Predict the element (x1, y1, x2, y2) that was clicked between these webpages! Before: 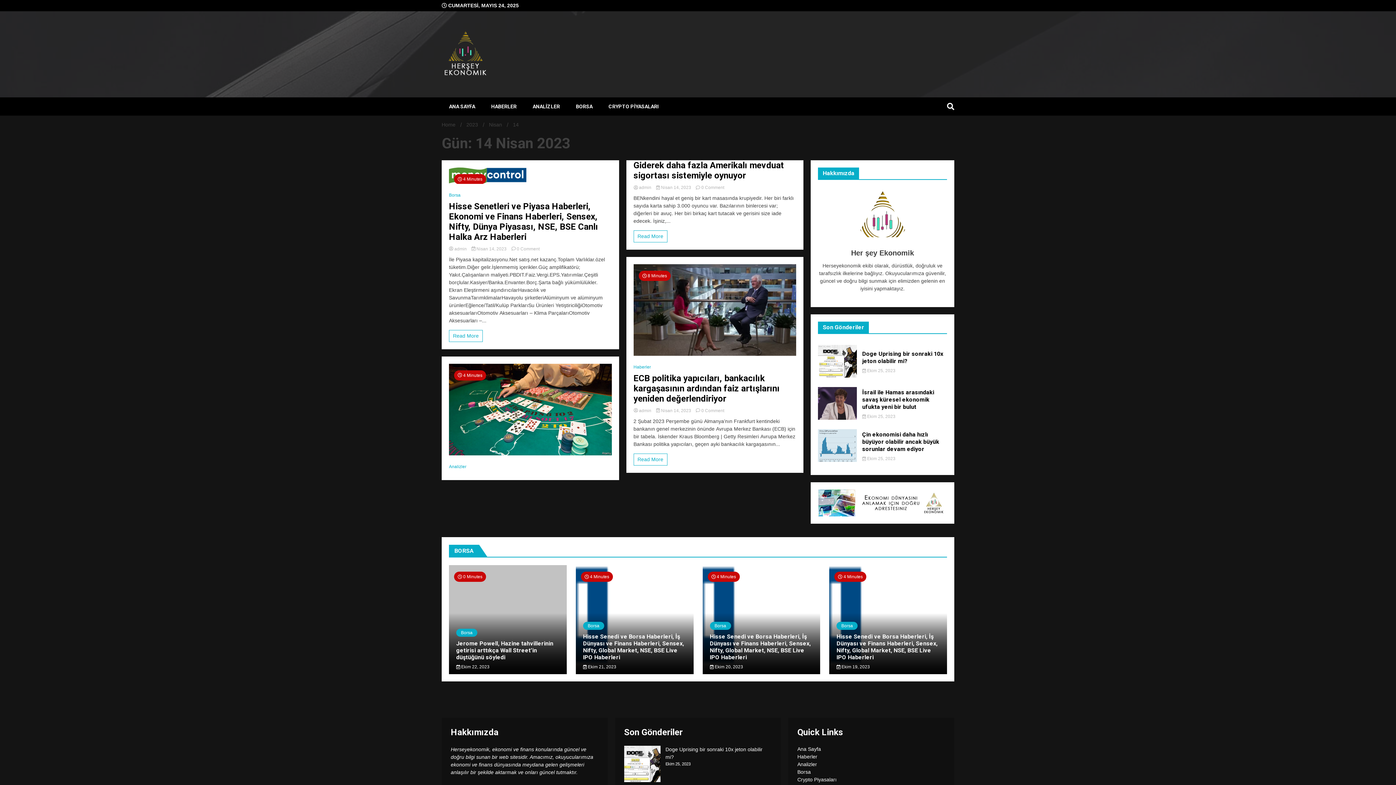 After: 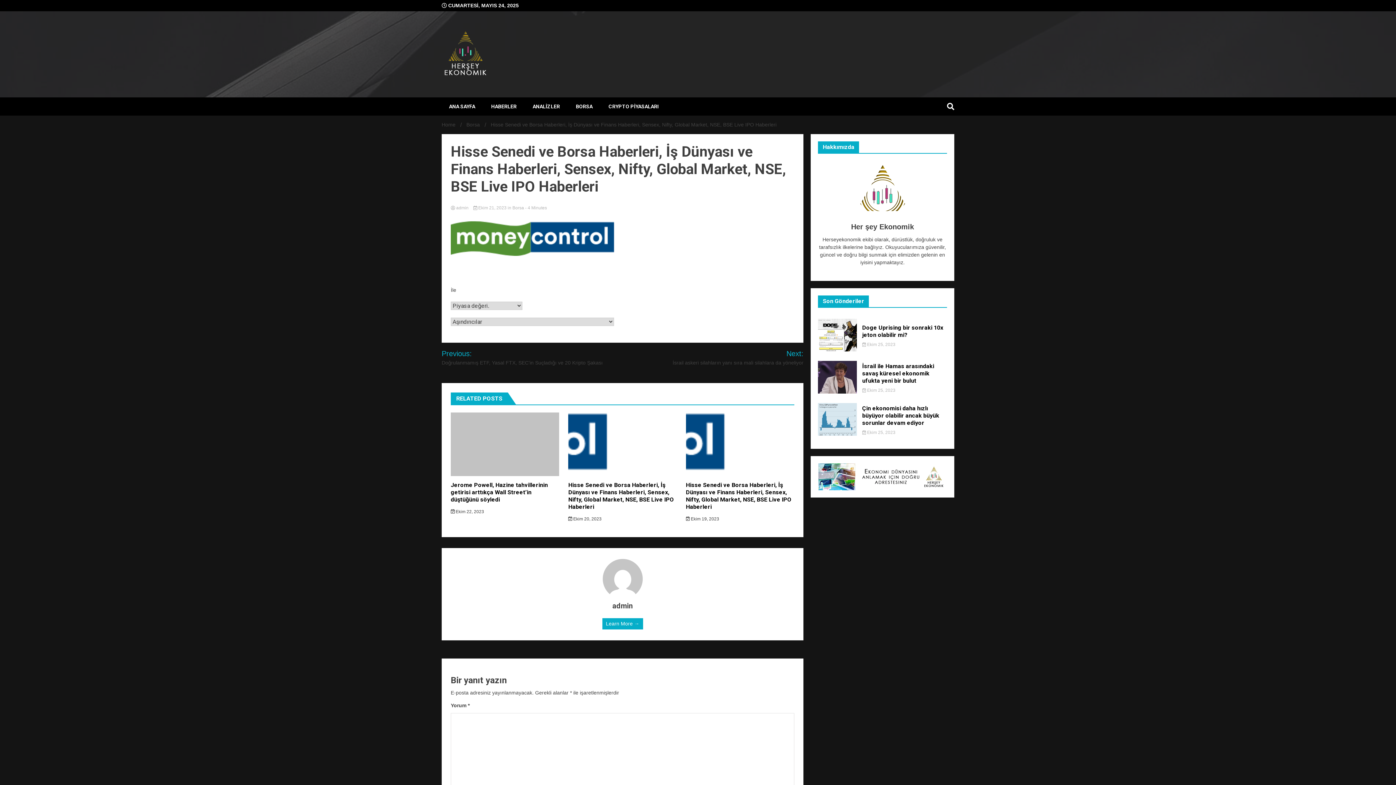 Action: label: Hisse Senedi ve Borsa Haberleri, İş Dünyası ve Finans Haberleri, Sensex, Nifty, Global Market, NSE, BSE Live IPO Haberleri bbox: (583, 633, 684, 661)